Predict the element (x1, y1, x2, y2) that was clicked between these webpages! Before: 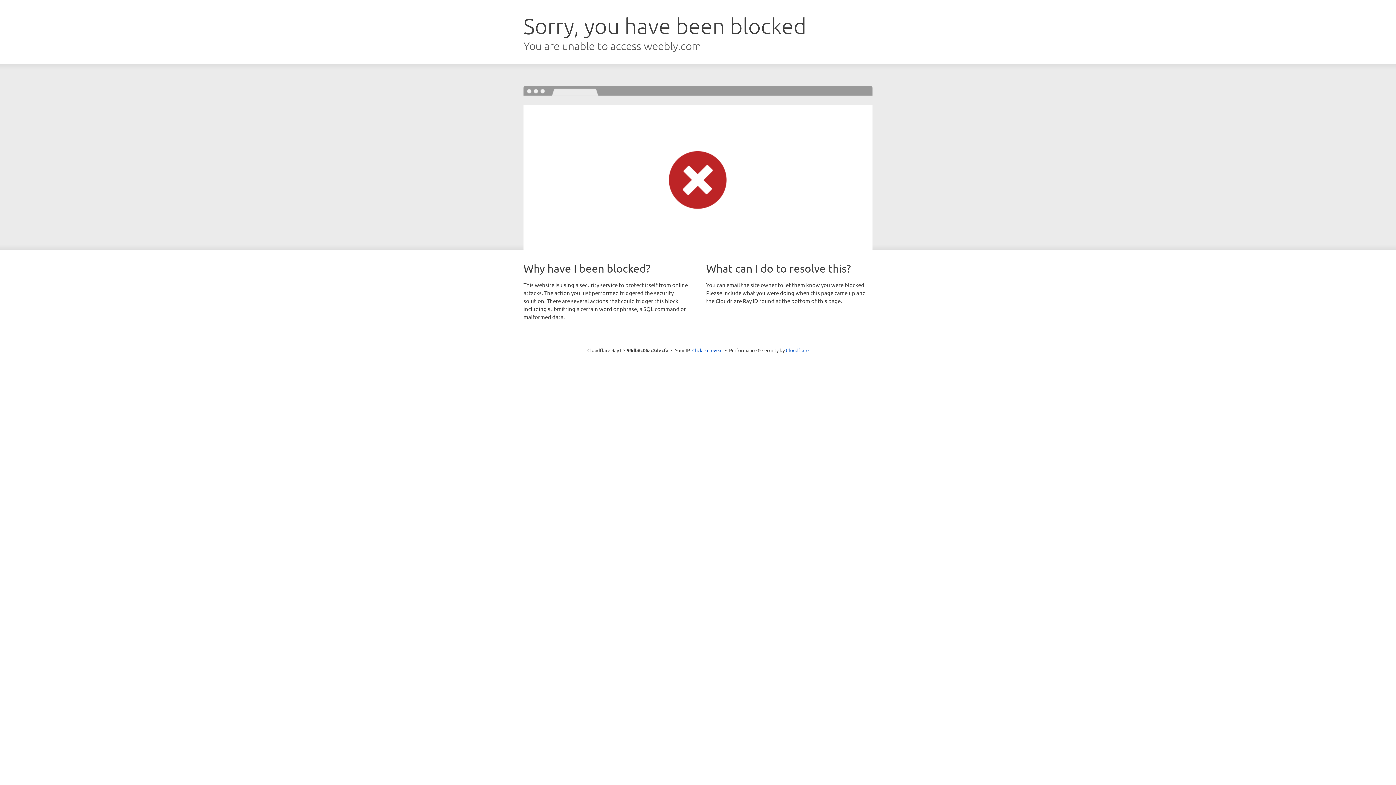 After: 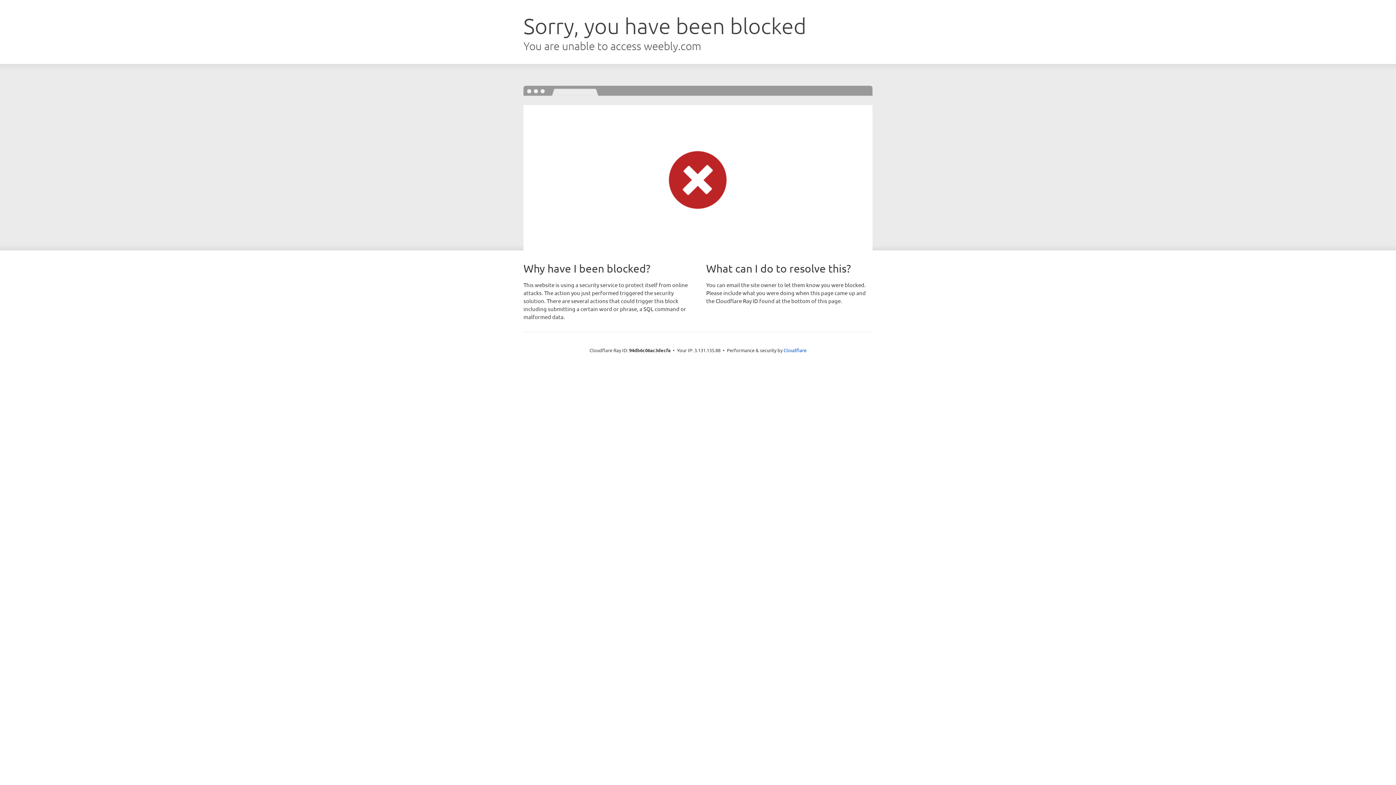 Action: label: Click to reveal bbox: (692, 346, 722, 353)